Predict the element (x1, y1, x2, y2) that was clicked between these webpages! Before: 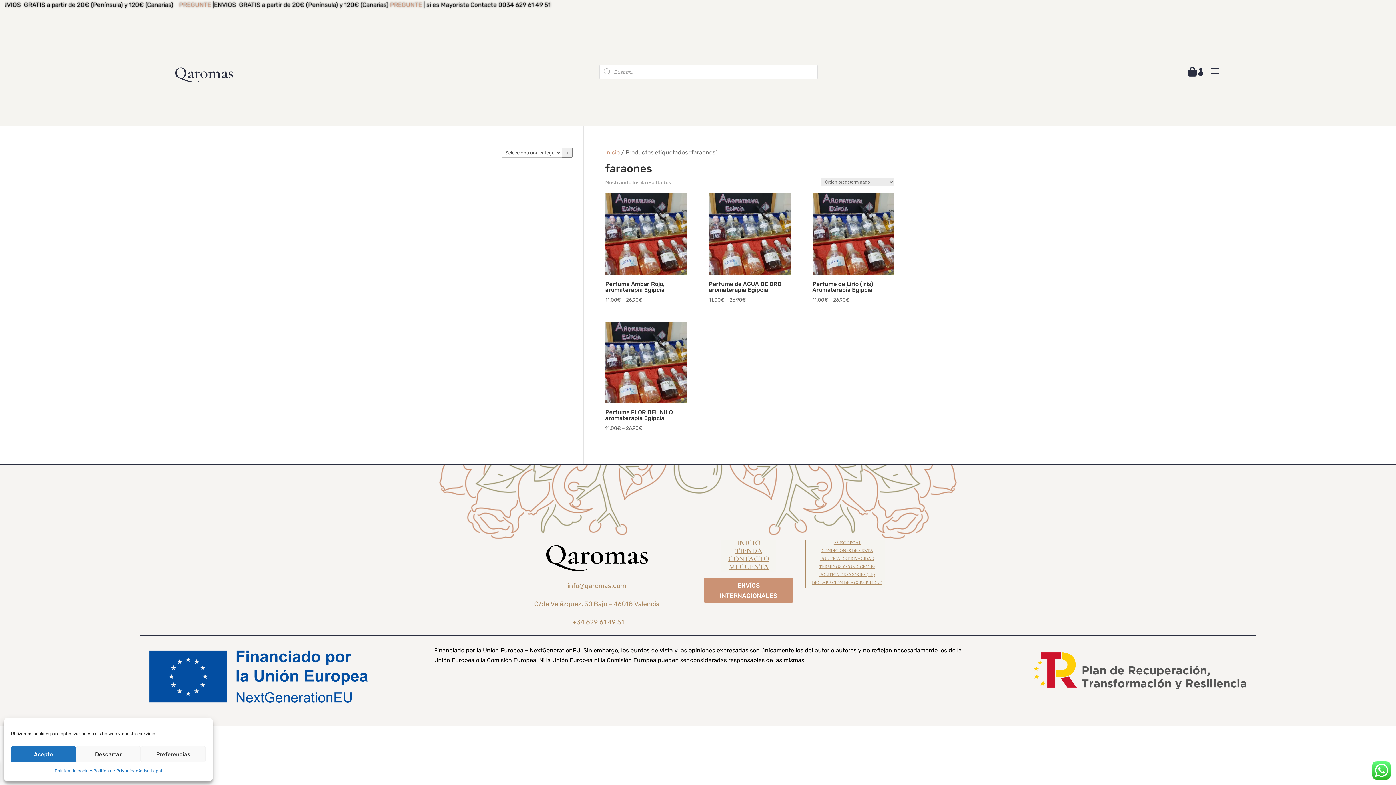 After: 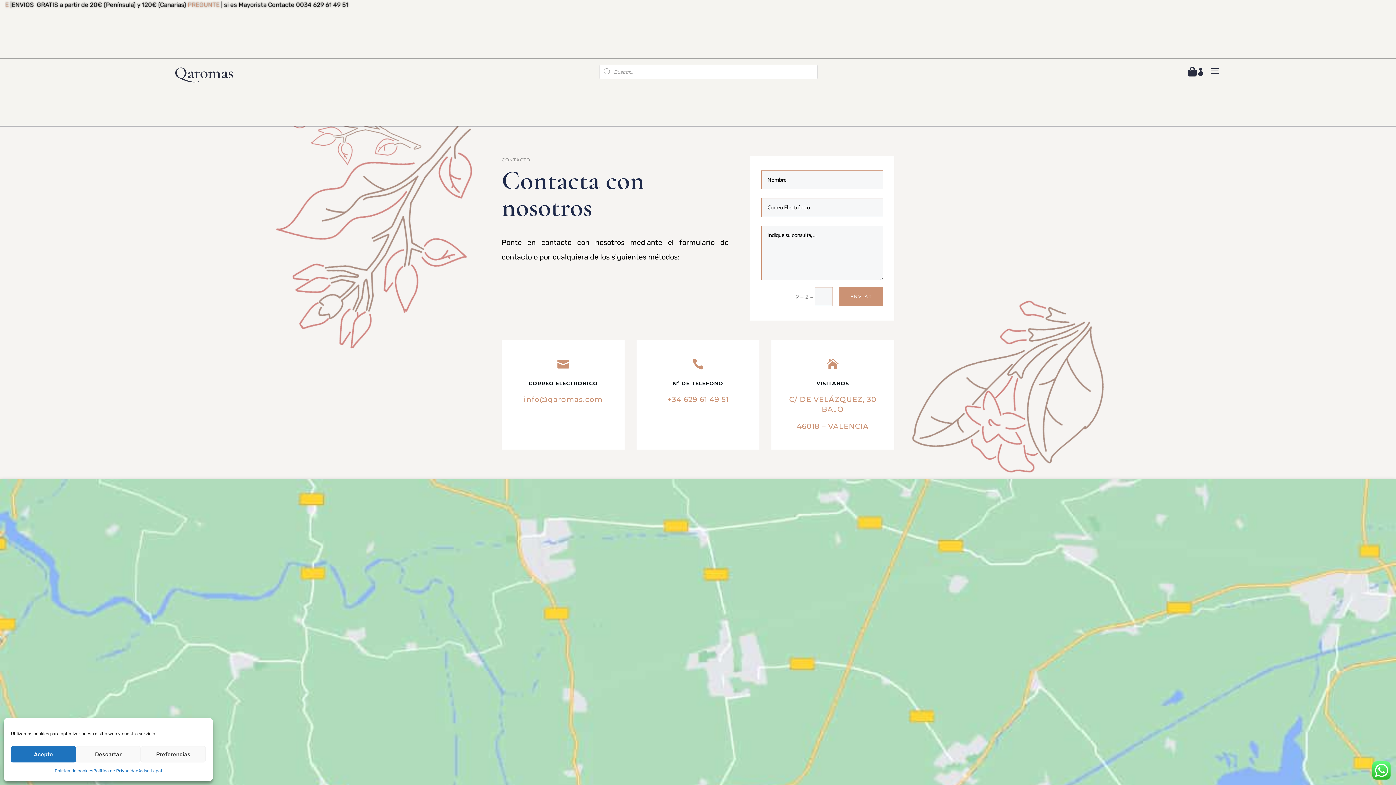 Action: label: CONTACTO bbox: (728, 556, 769, 564)